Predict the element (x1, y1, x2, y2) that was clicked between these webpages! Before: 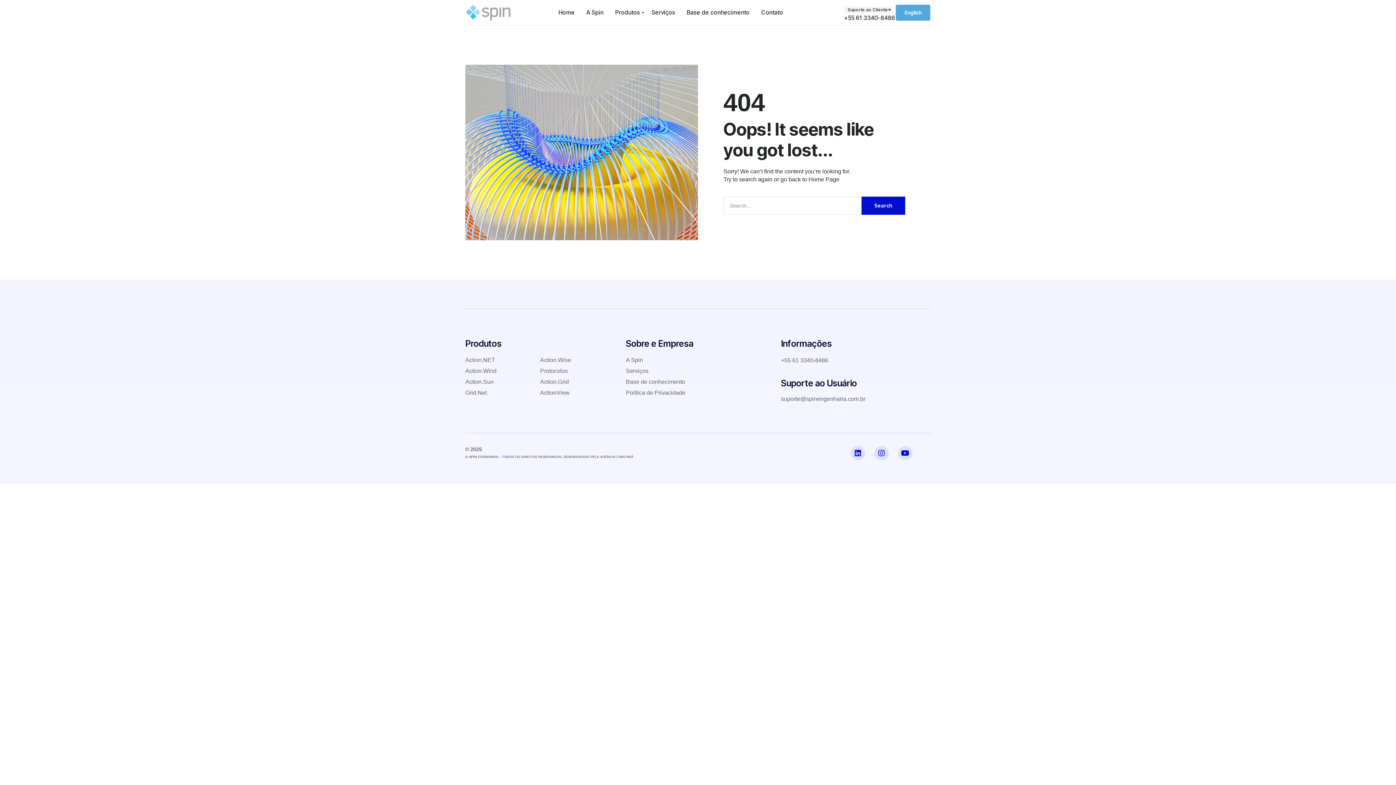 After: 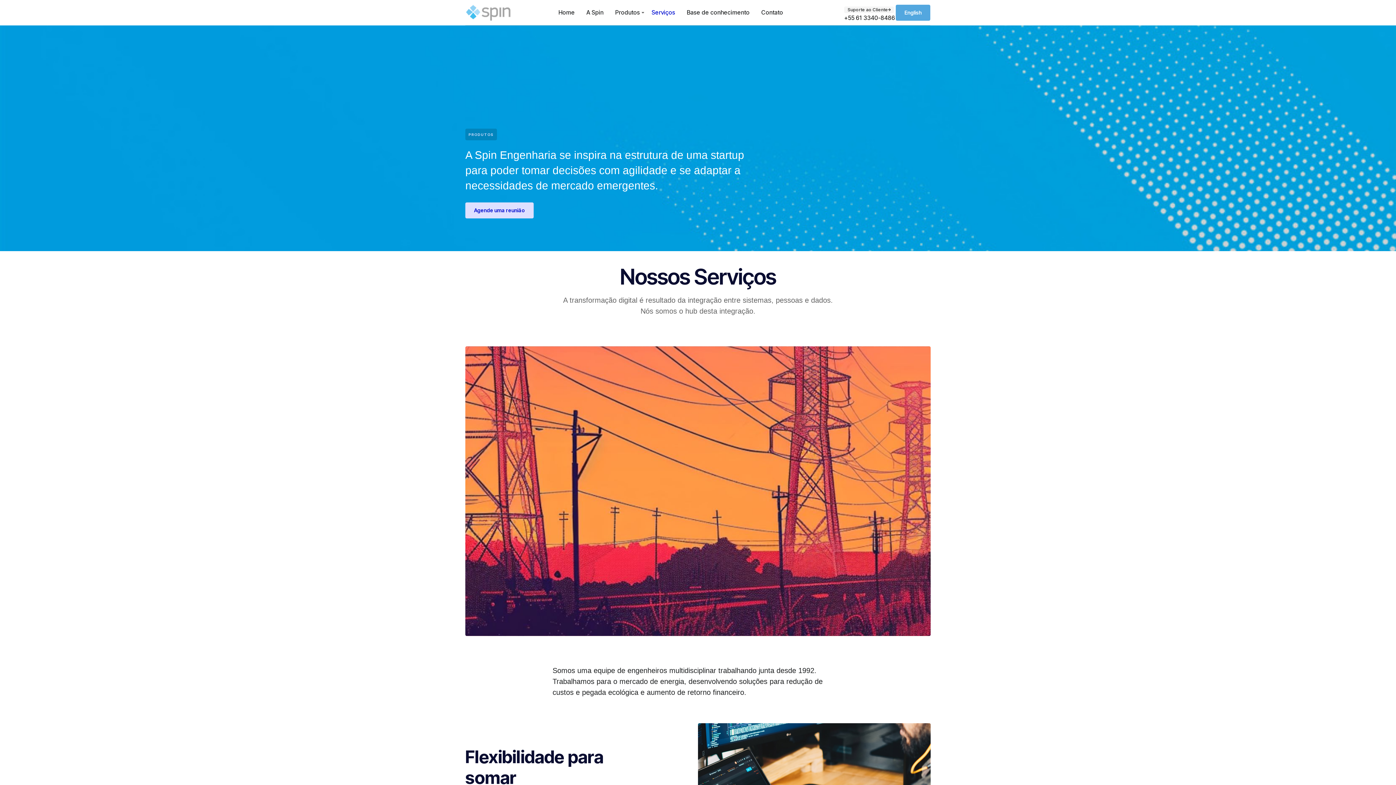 Action: bbox: (649, 1, 677, 23) label: Serviços